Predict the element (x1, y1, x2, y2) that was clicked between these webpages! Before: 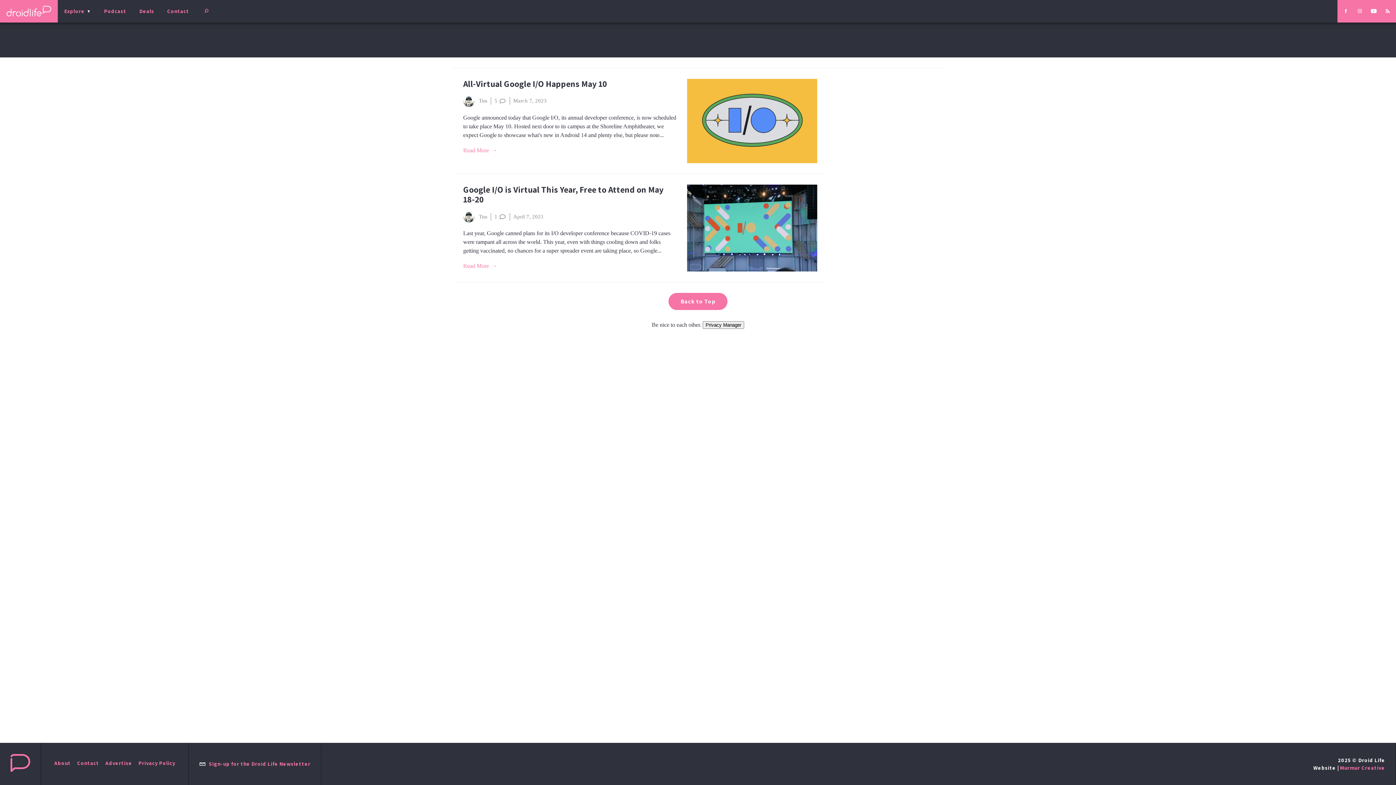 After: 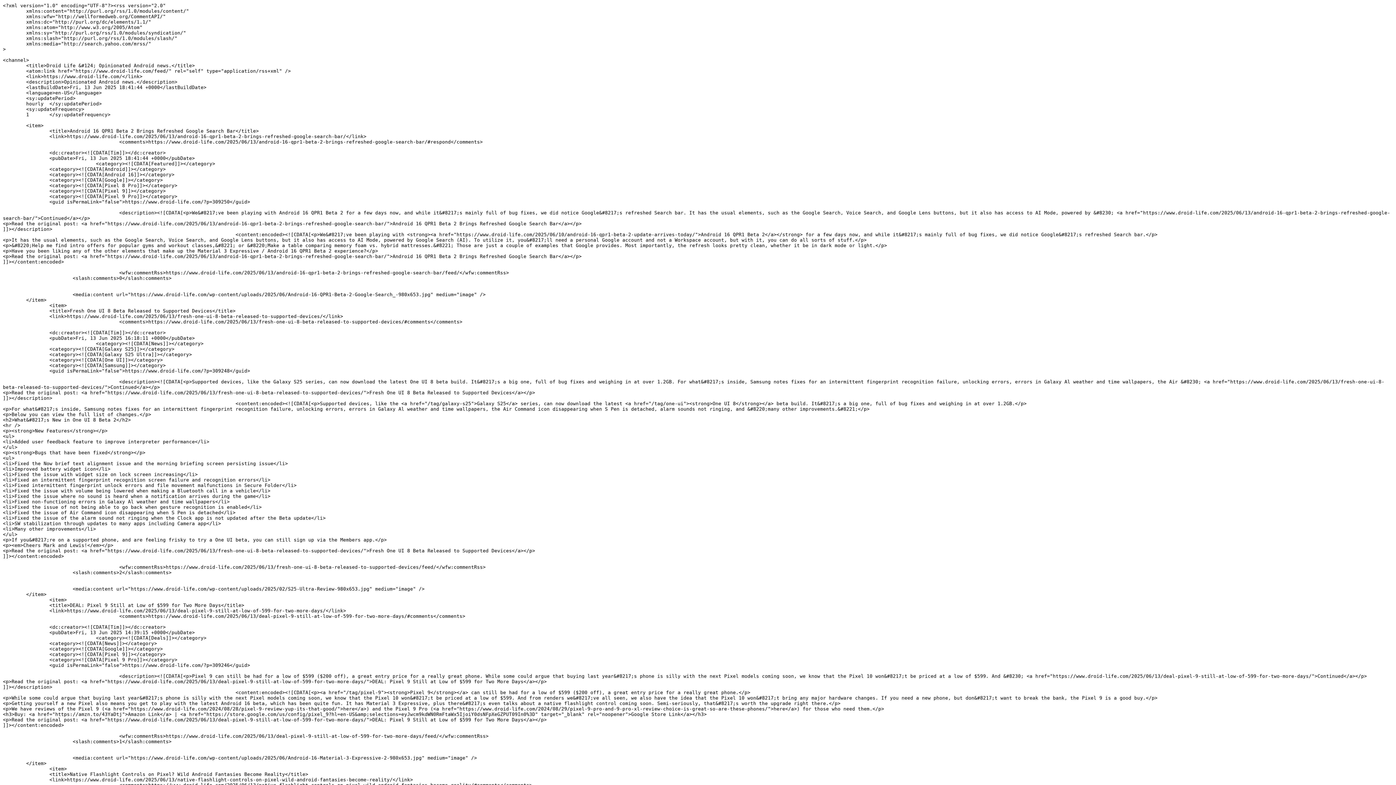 Action: bbox: (1380, 5, 1394, 16)